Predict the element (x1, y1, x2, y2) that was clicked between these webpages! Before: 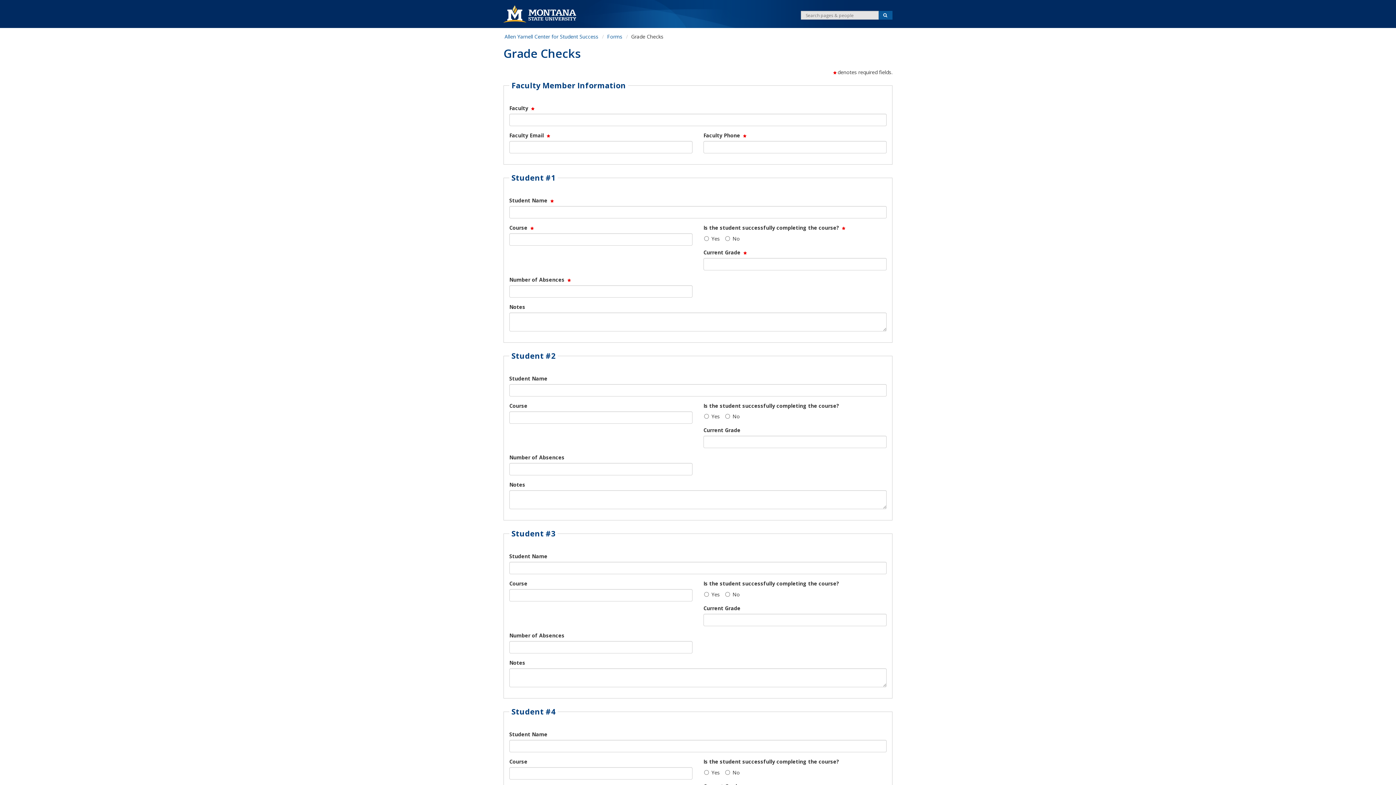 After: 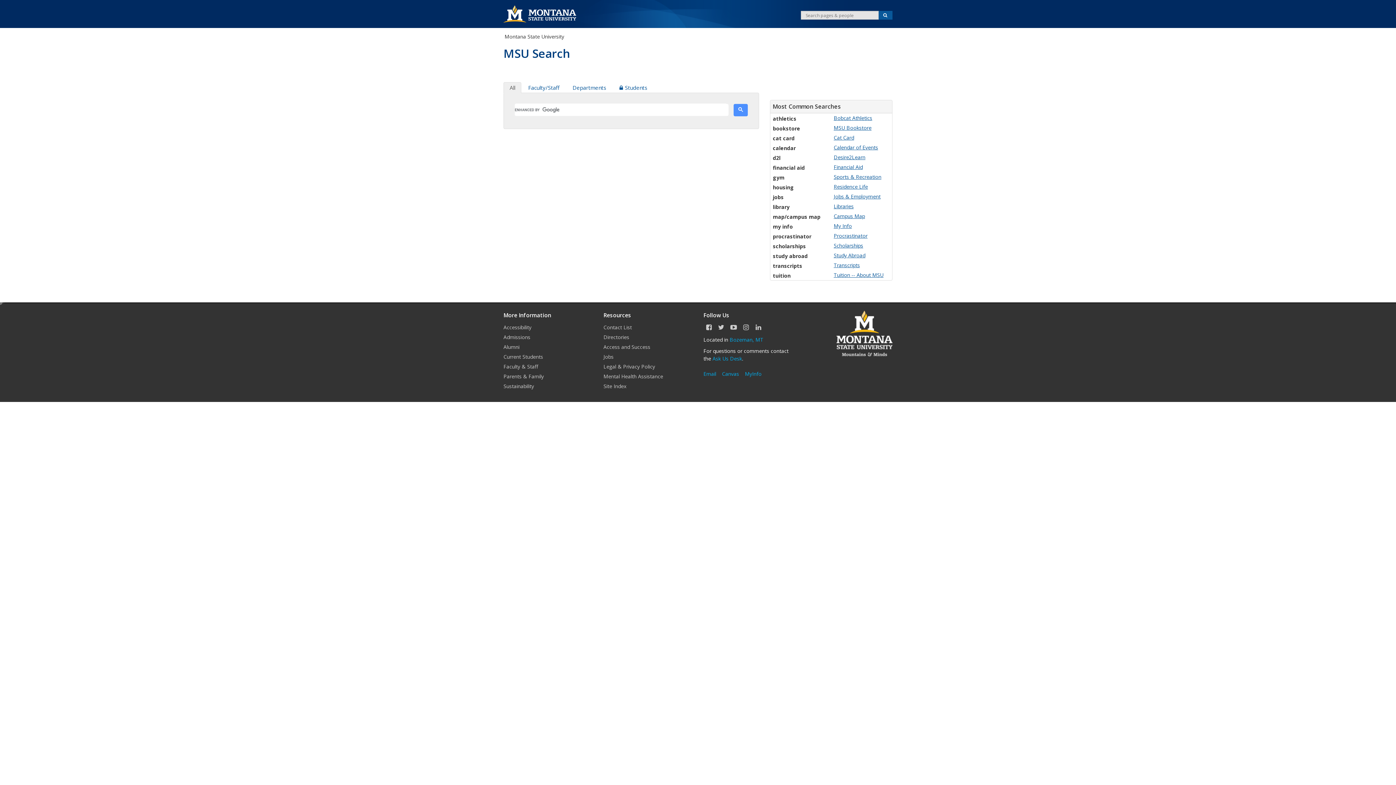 Action: bbox: (878, 10, 892, 19) label: Search